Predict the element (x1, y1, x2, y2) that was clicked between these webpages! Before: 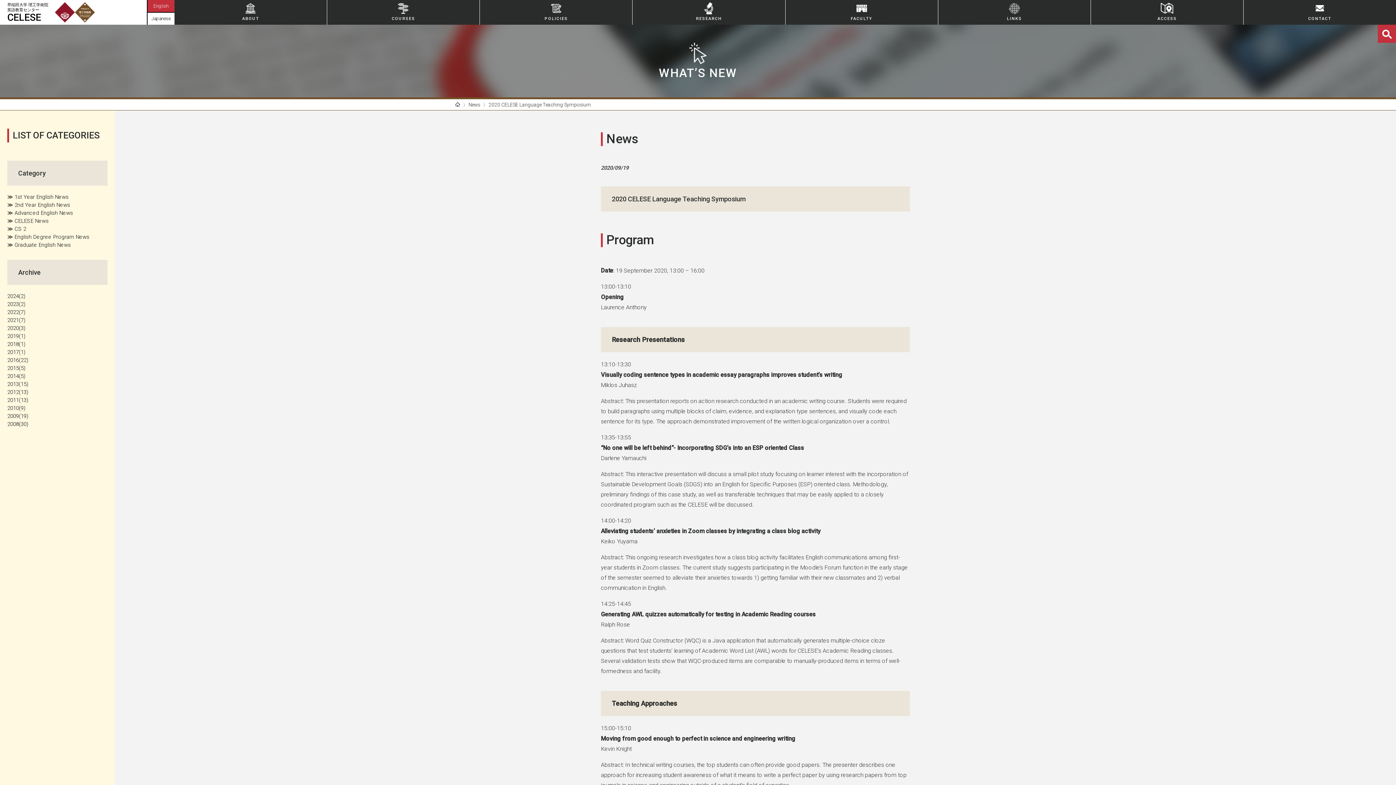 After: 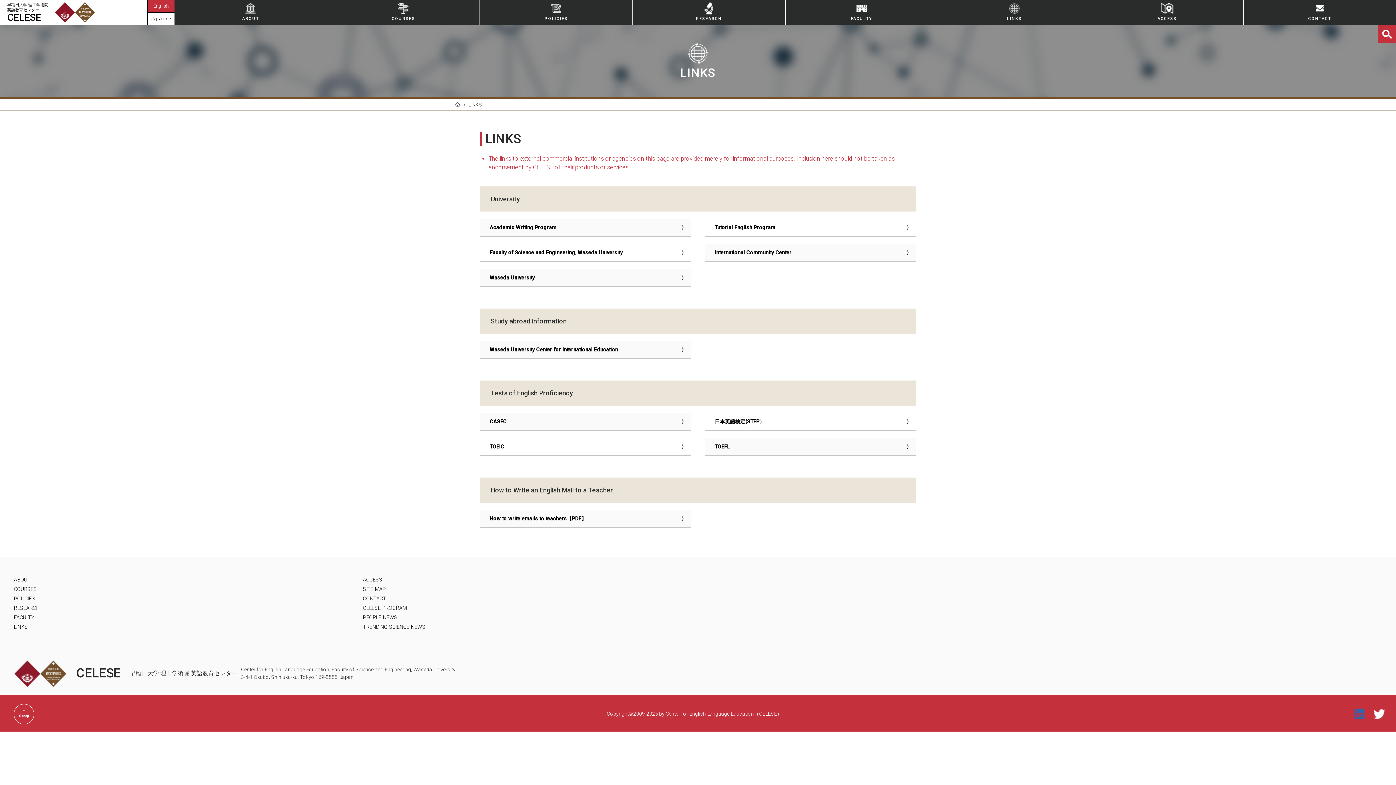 Action: label: LINKS bbox: (938, 0, 1090, 24)